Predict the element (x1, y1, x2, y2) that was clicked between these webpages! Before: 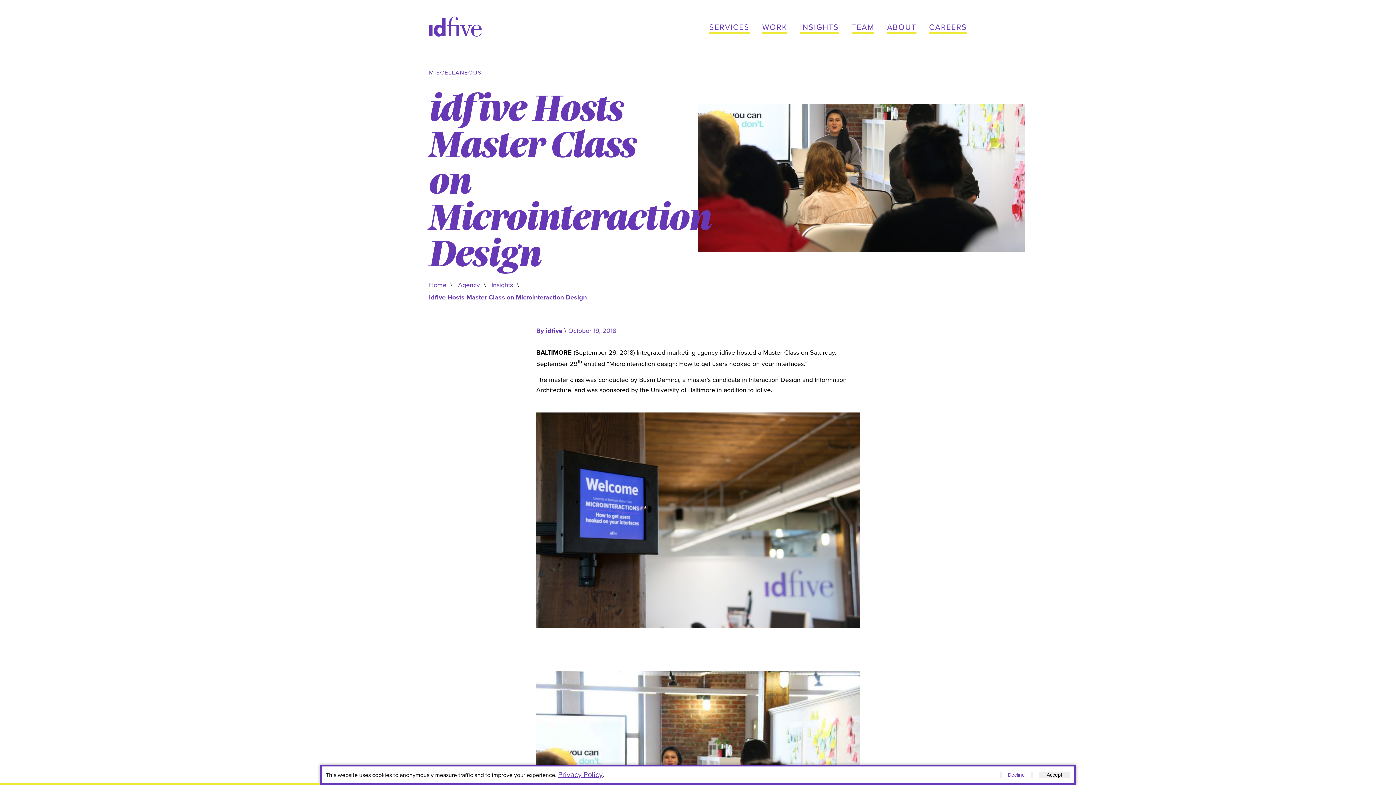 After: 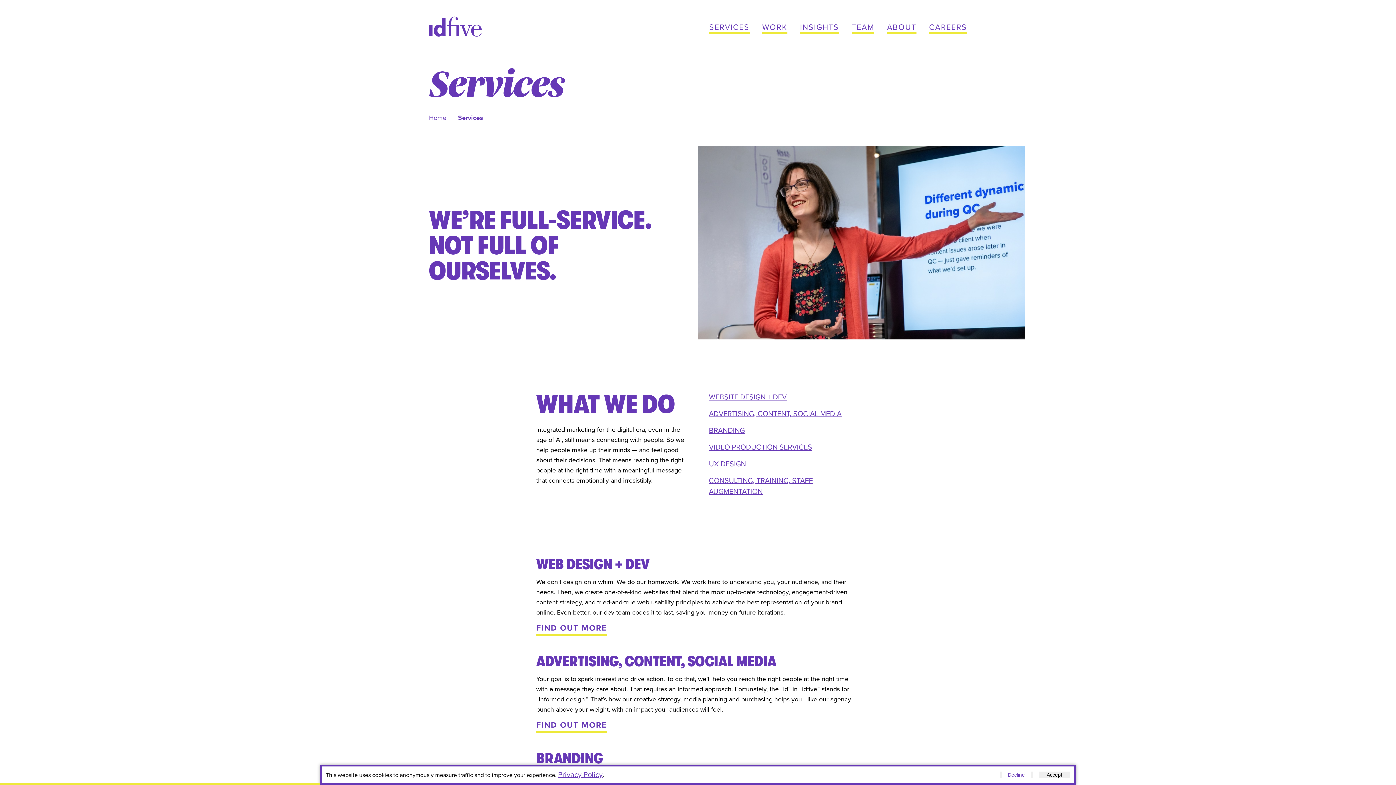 Action: bbox: (709, 22, 749, 34) label: SERVICES